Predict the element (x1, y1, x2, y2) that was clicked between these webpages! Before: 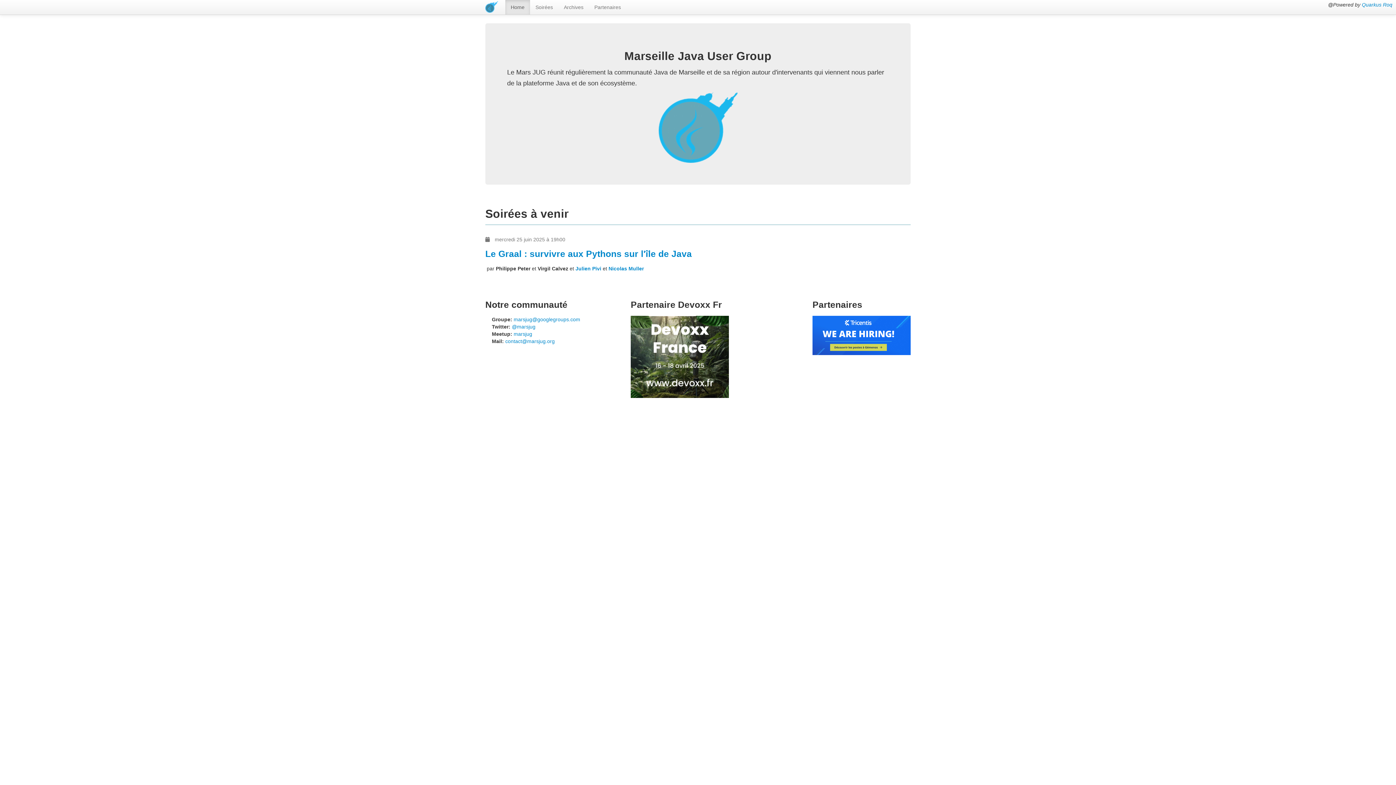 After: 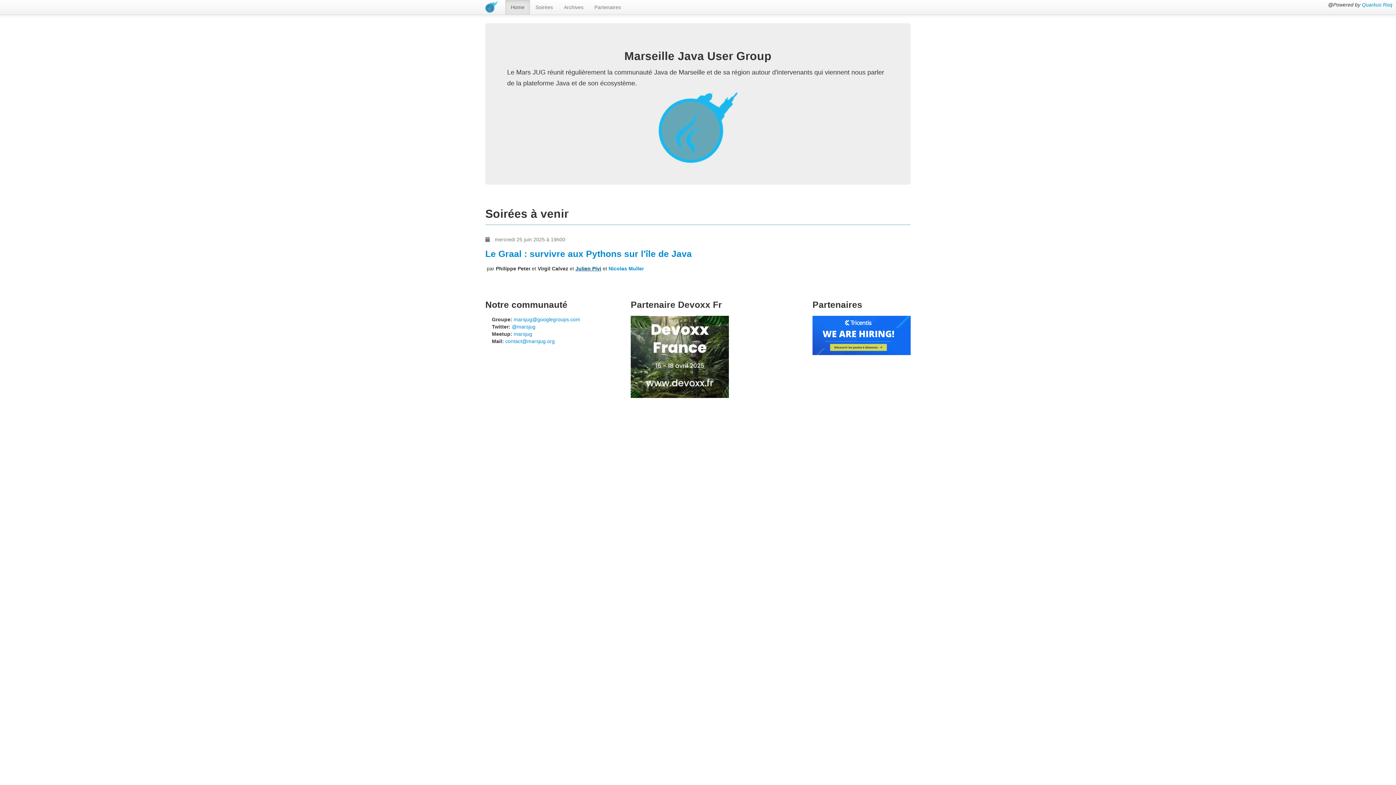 Action: label: Julien Pivi bbox: (575, 265, 601, 271)